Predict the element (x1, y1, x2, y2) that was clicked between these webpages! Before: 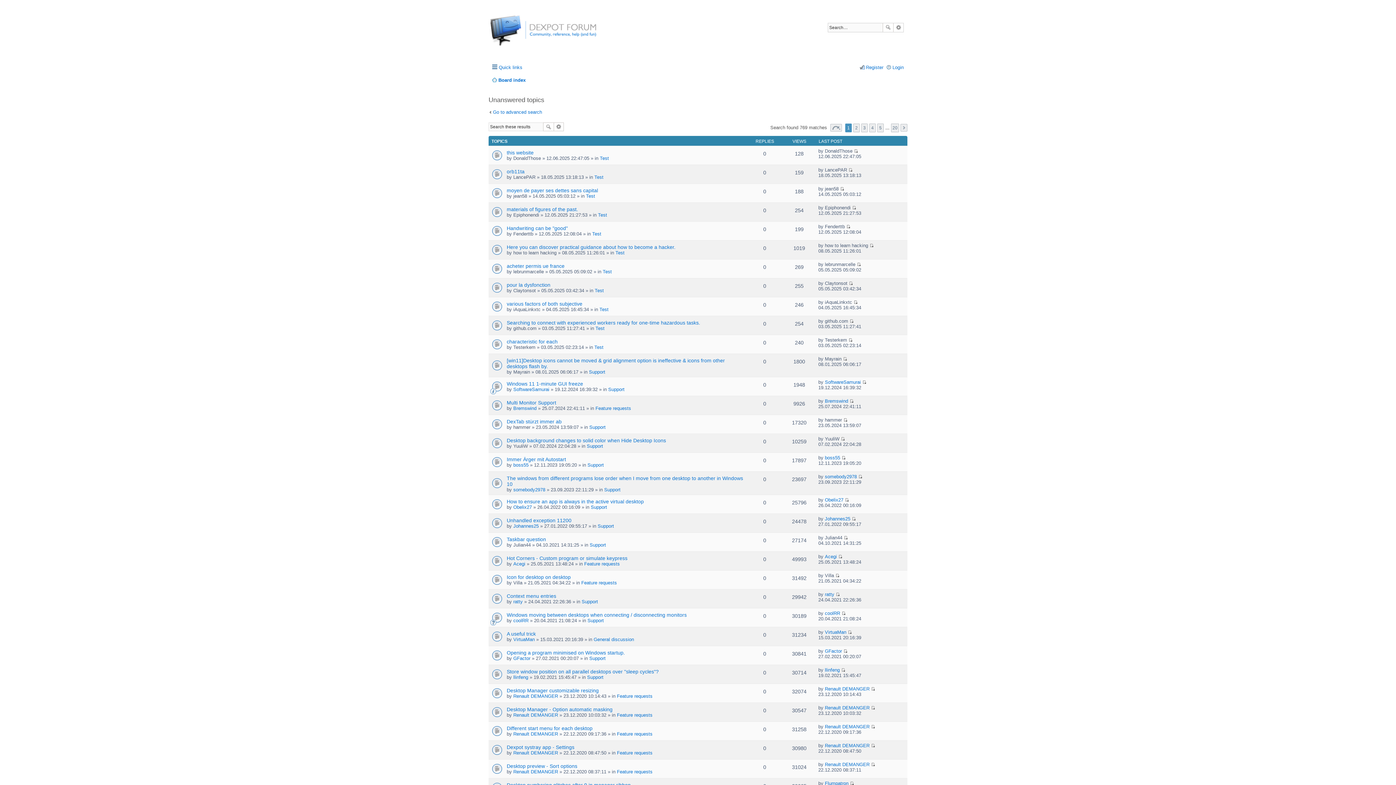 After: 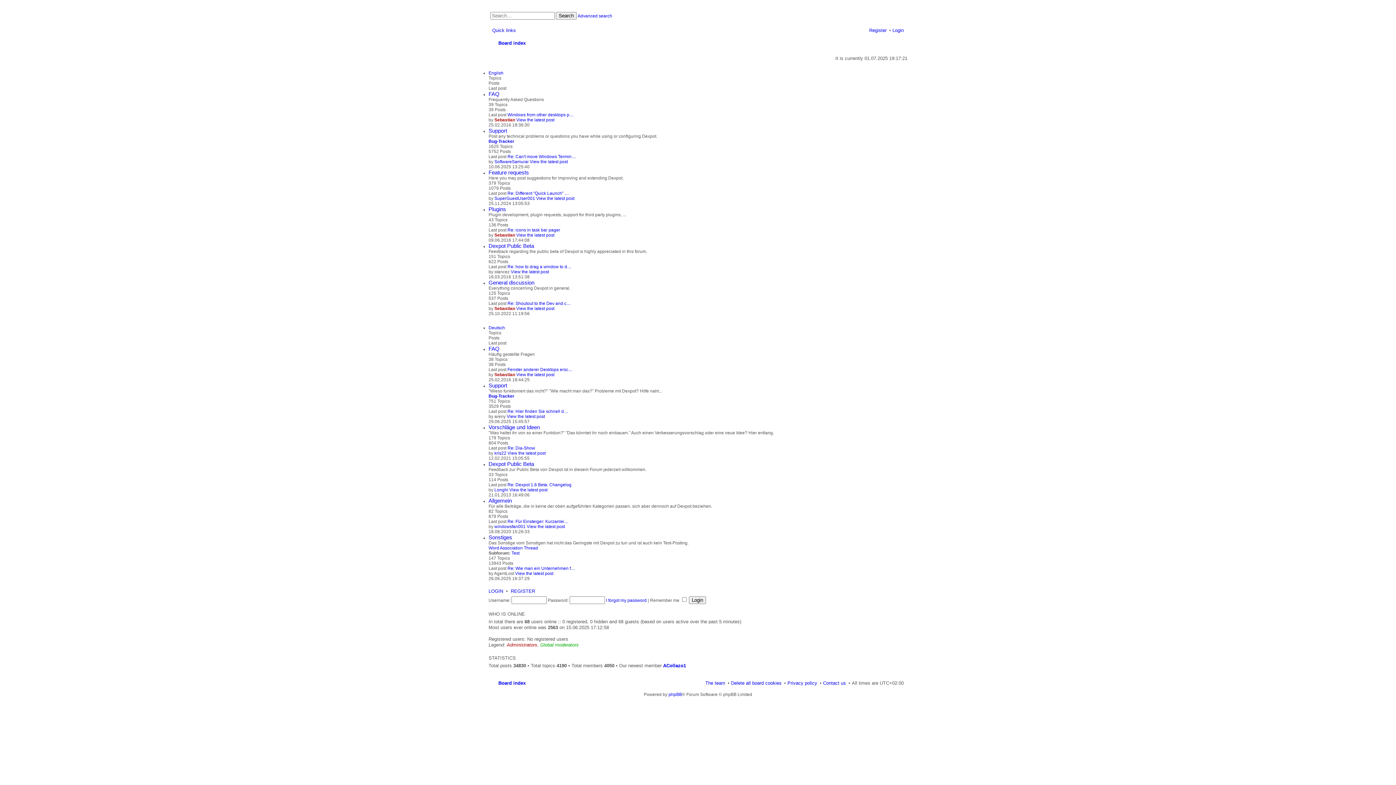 Action: bbox: (492, 74, 525, 85) label: Board index